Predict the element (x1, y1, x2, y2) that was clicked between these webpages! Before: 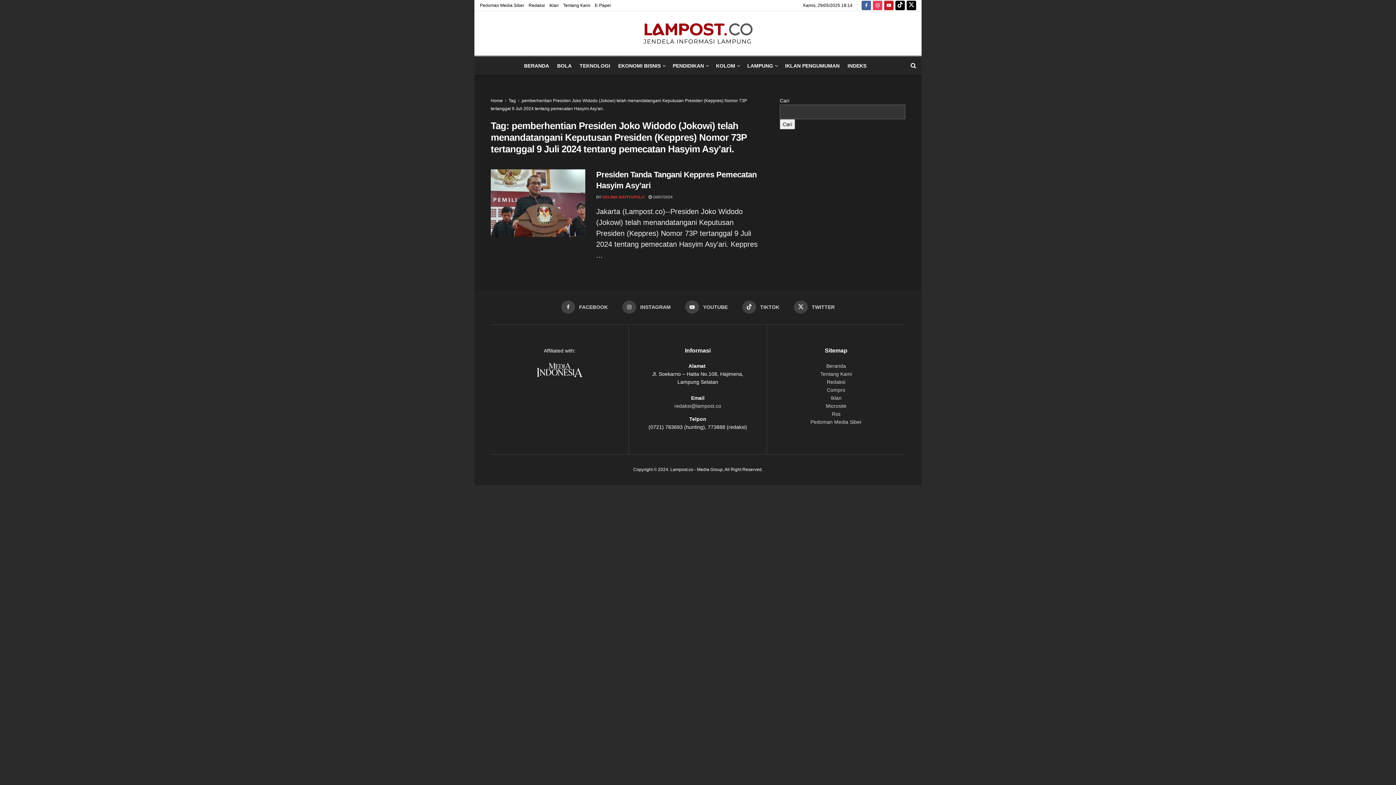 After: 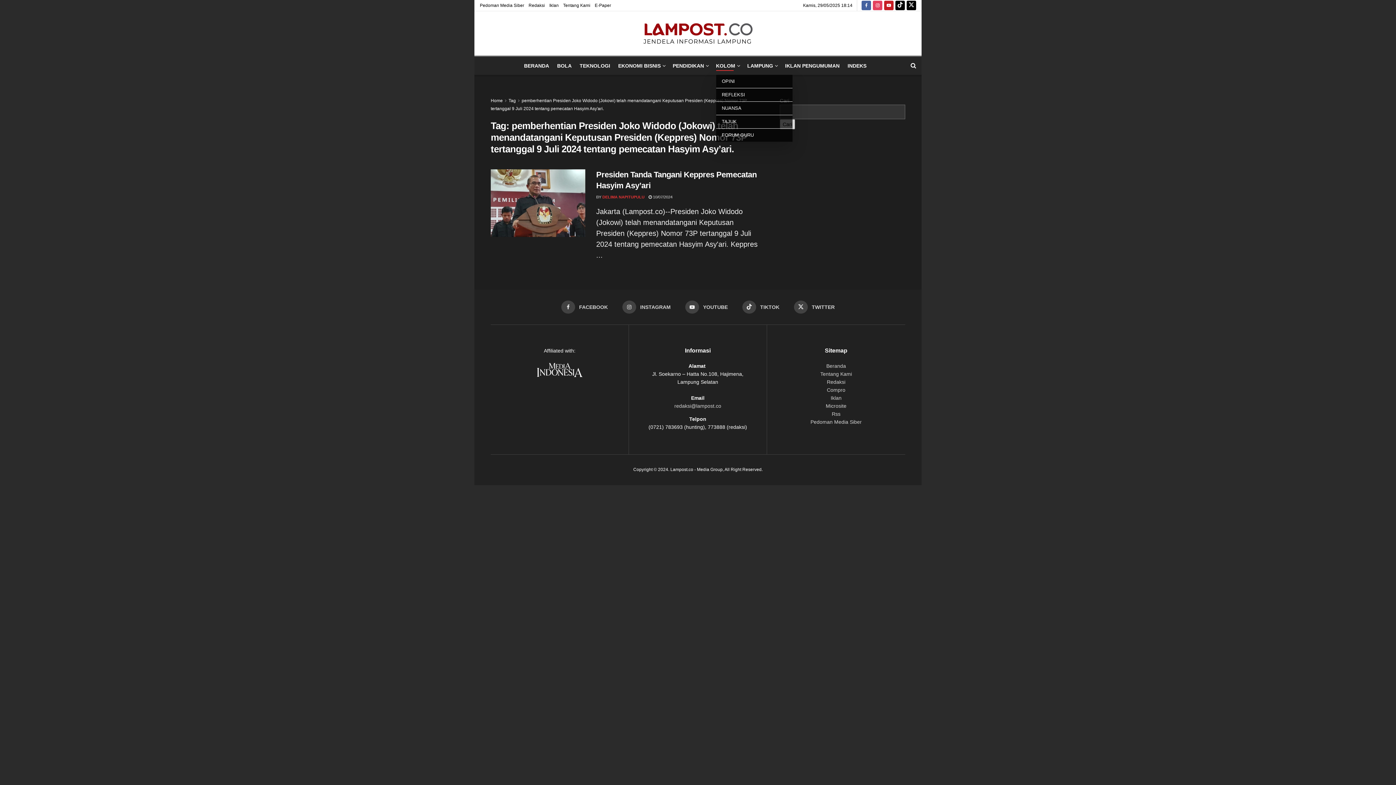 Action: bbox: (716, 60, 739, 70) label: KOLOM